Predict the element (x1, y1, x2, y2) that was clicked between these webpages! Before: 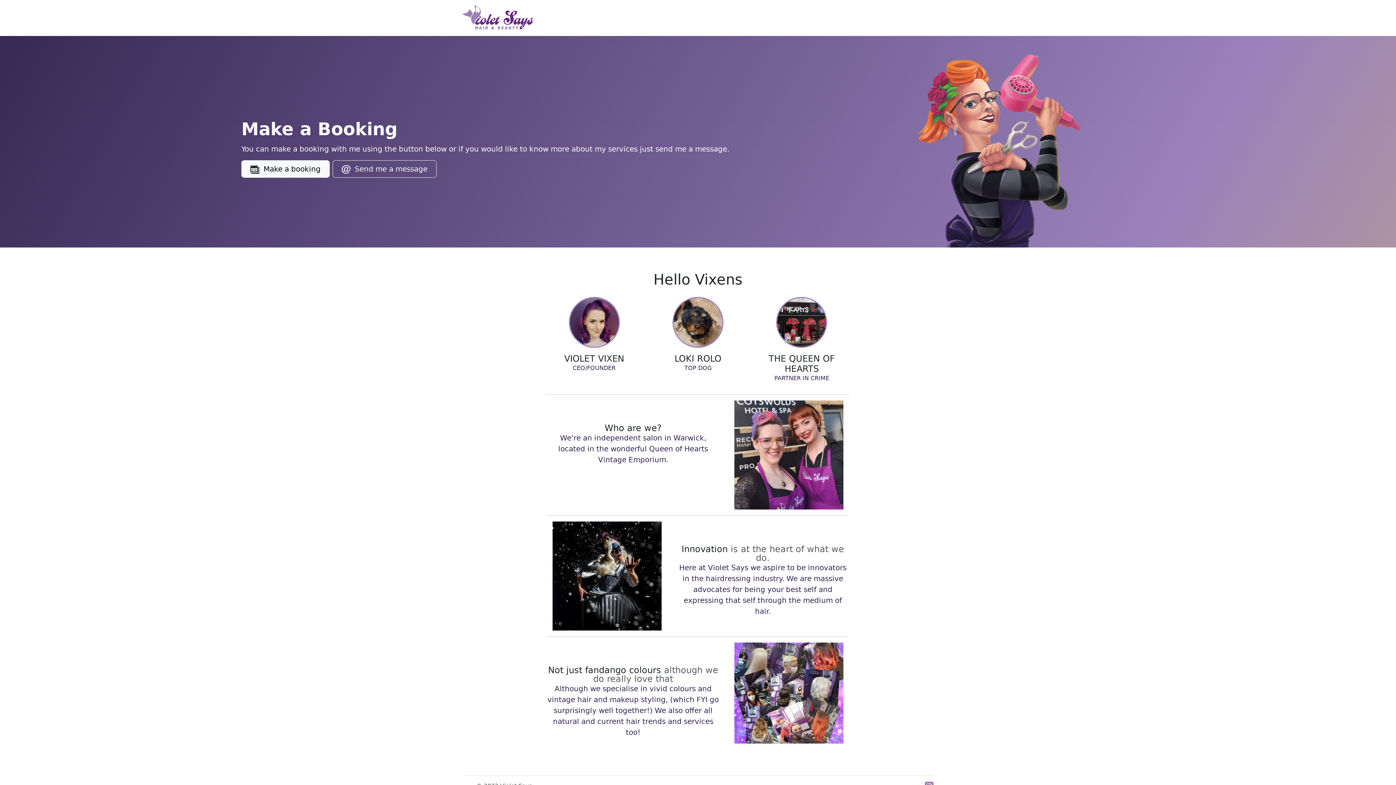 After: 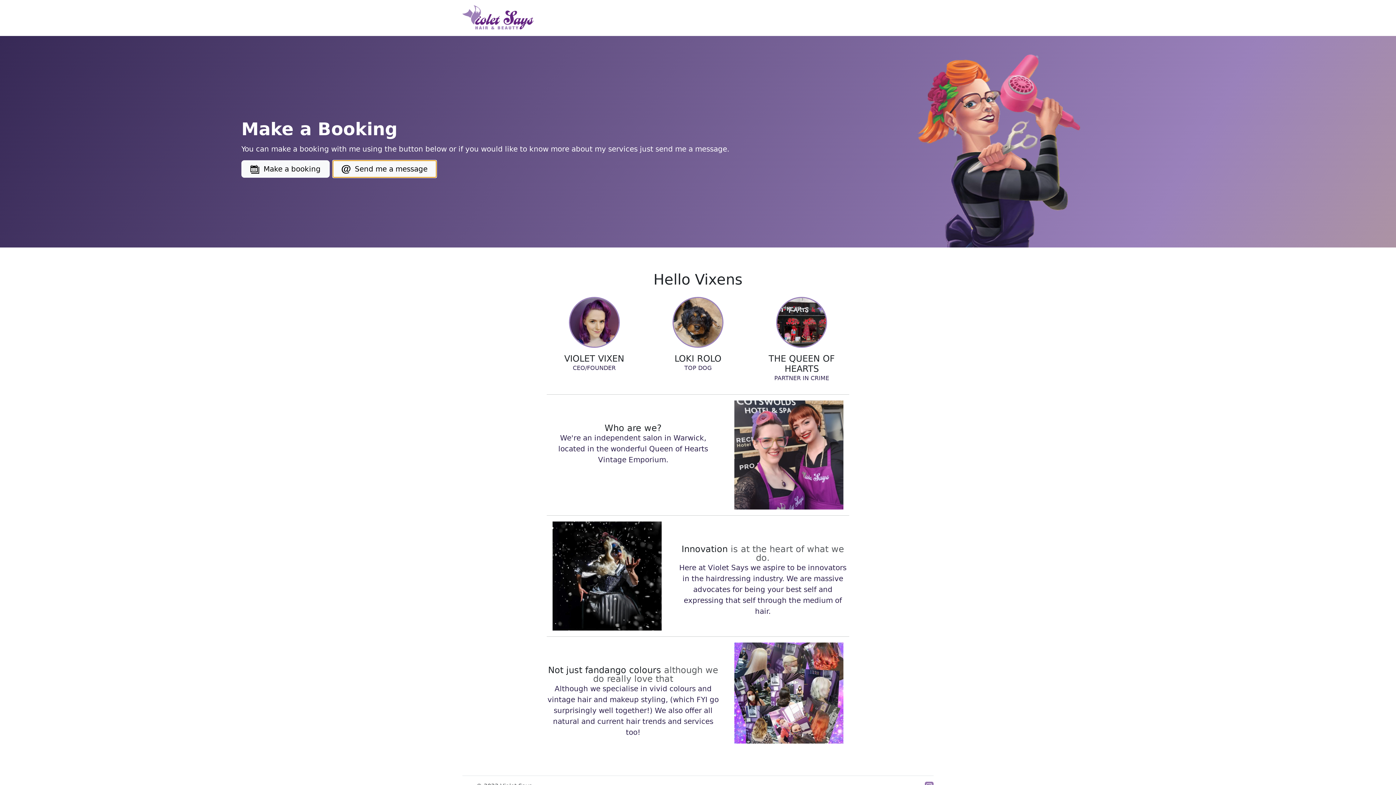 Action: label:   Send me a message bbox: (332, 160, 436, 177)